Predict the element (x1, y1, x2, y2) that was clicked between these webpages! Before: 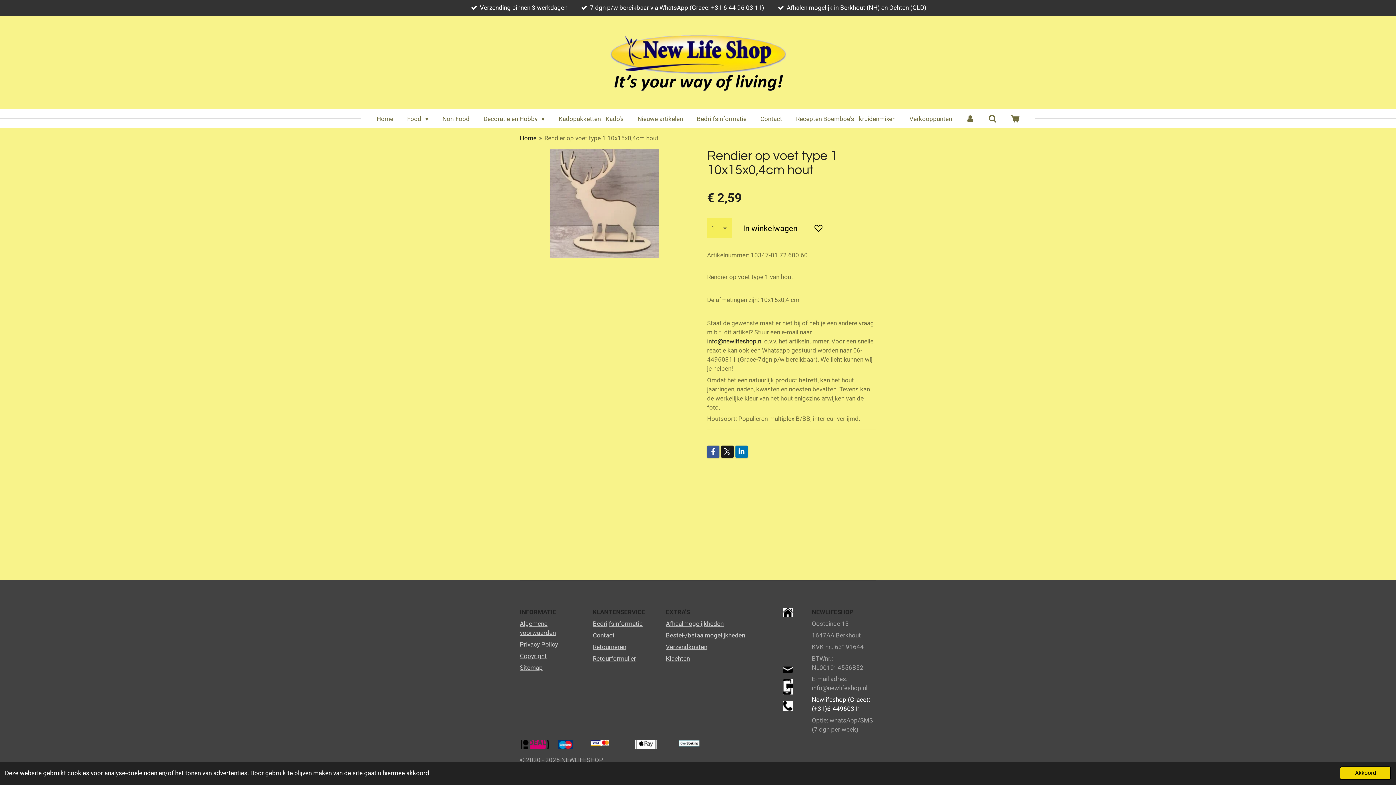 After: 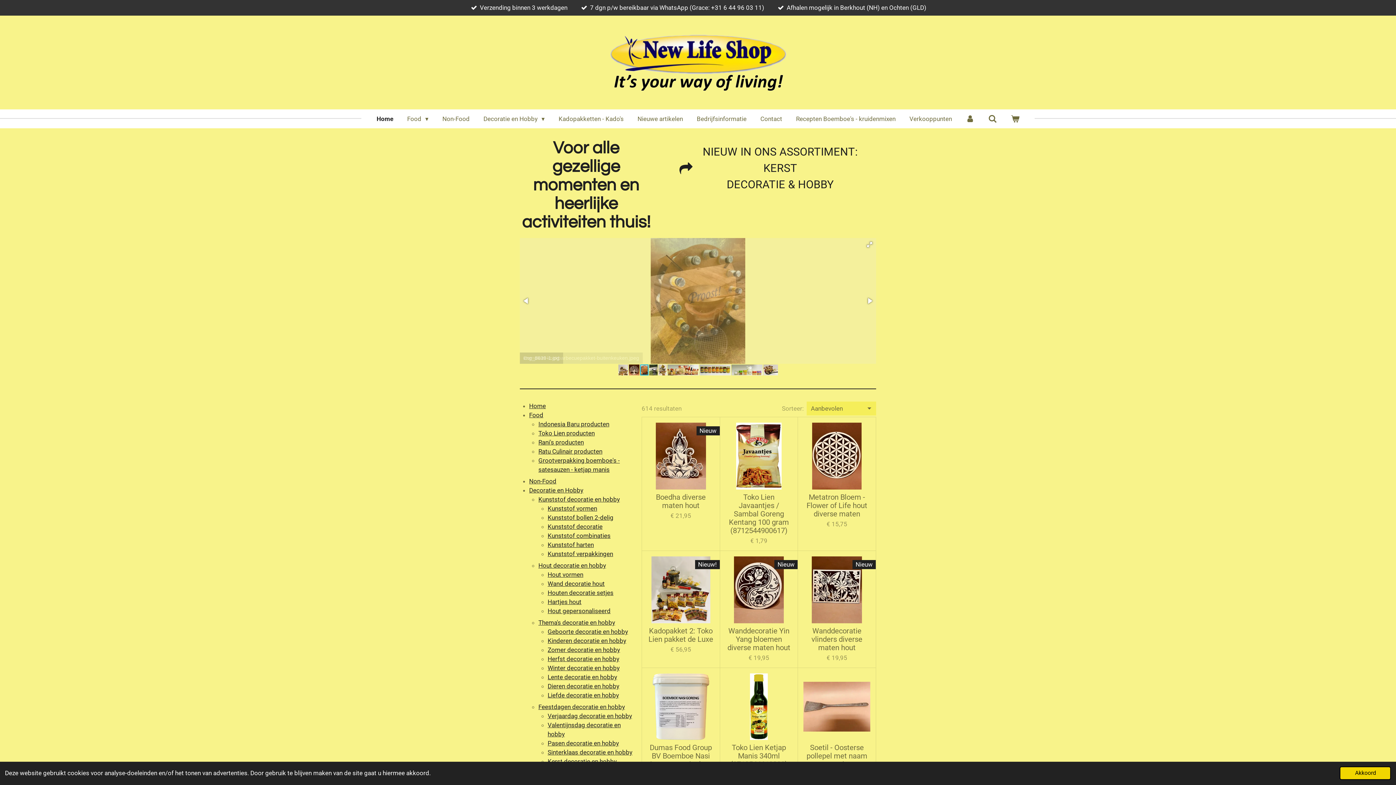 Action: bbox: (520, 134, 536, 141) label: Home